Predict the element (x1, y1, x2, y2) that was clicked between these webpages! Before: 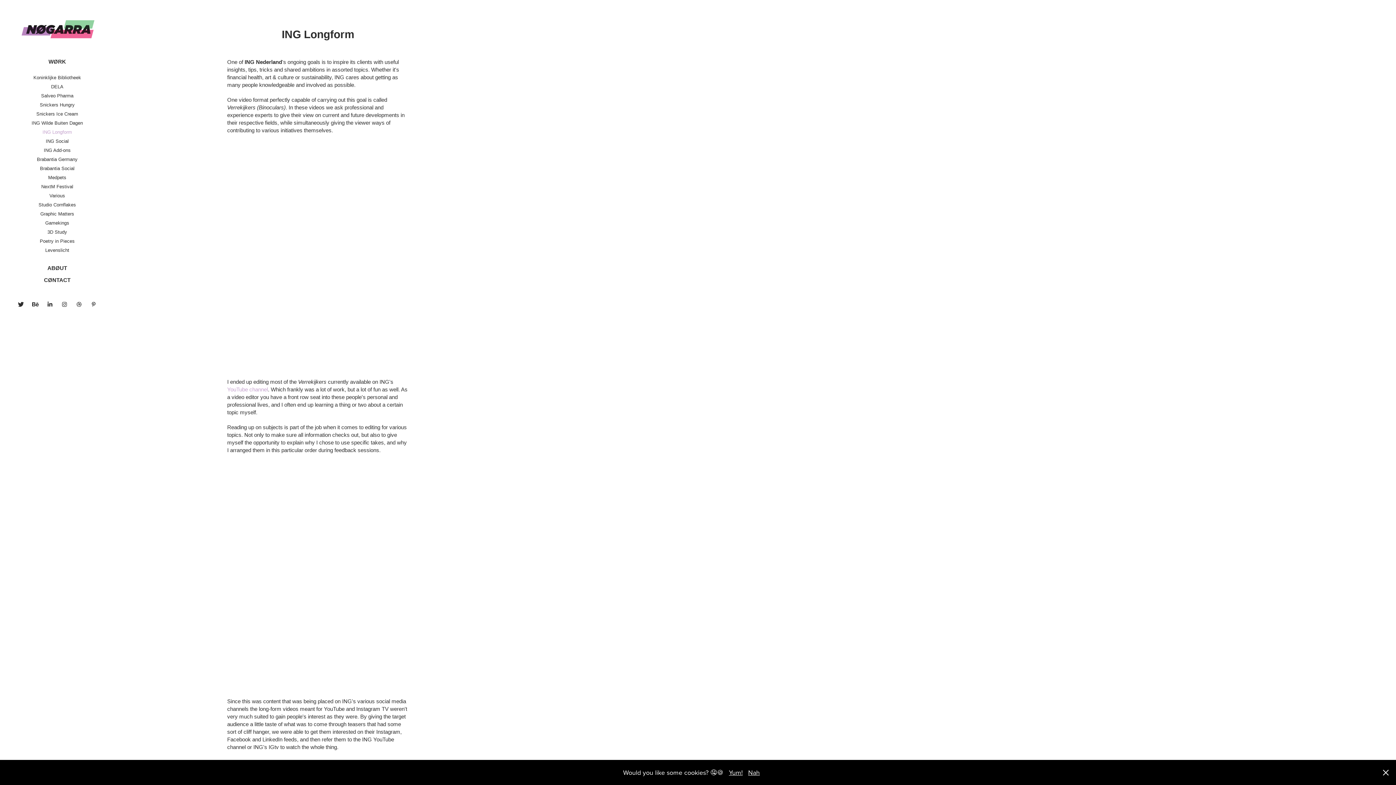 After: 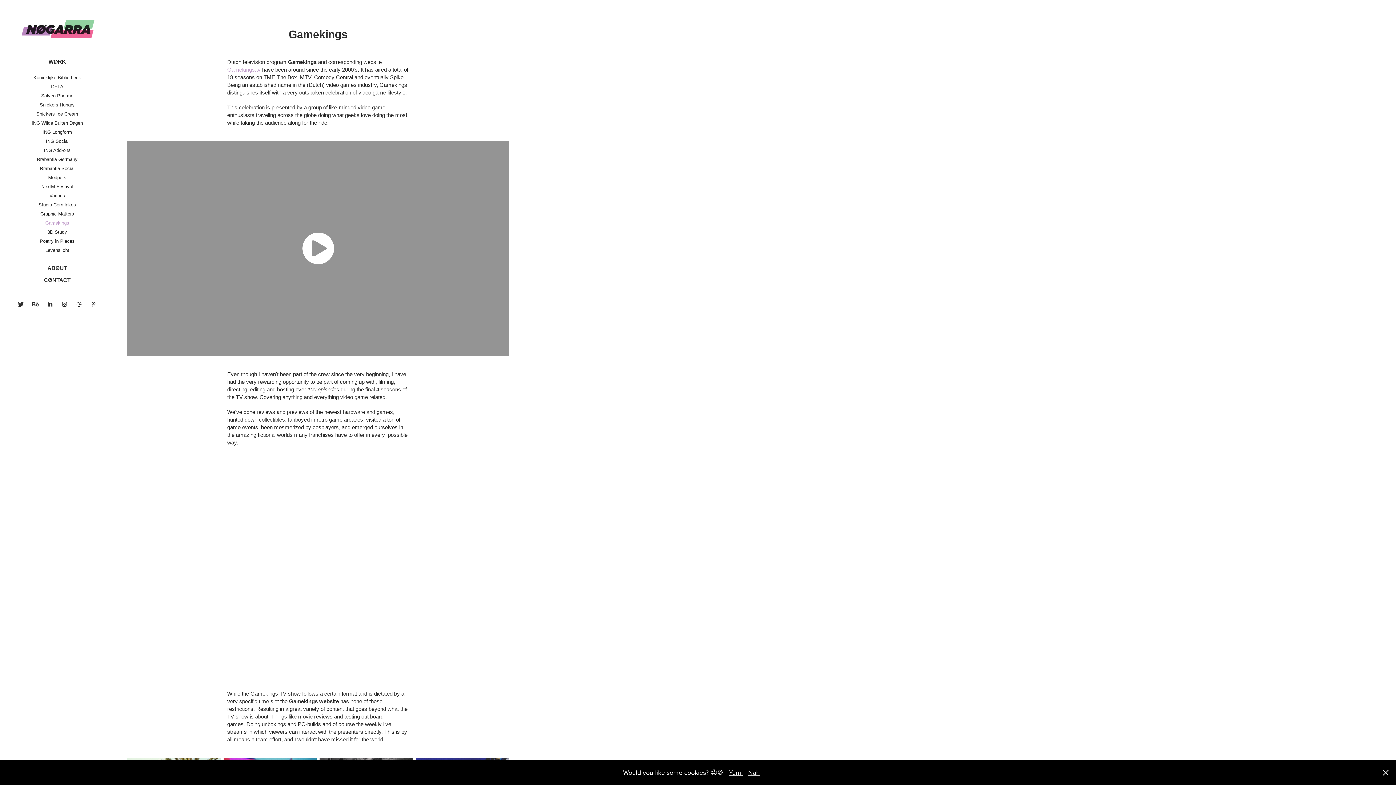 Action: label: Gamekings bbox: (45, 220, 69, 225)